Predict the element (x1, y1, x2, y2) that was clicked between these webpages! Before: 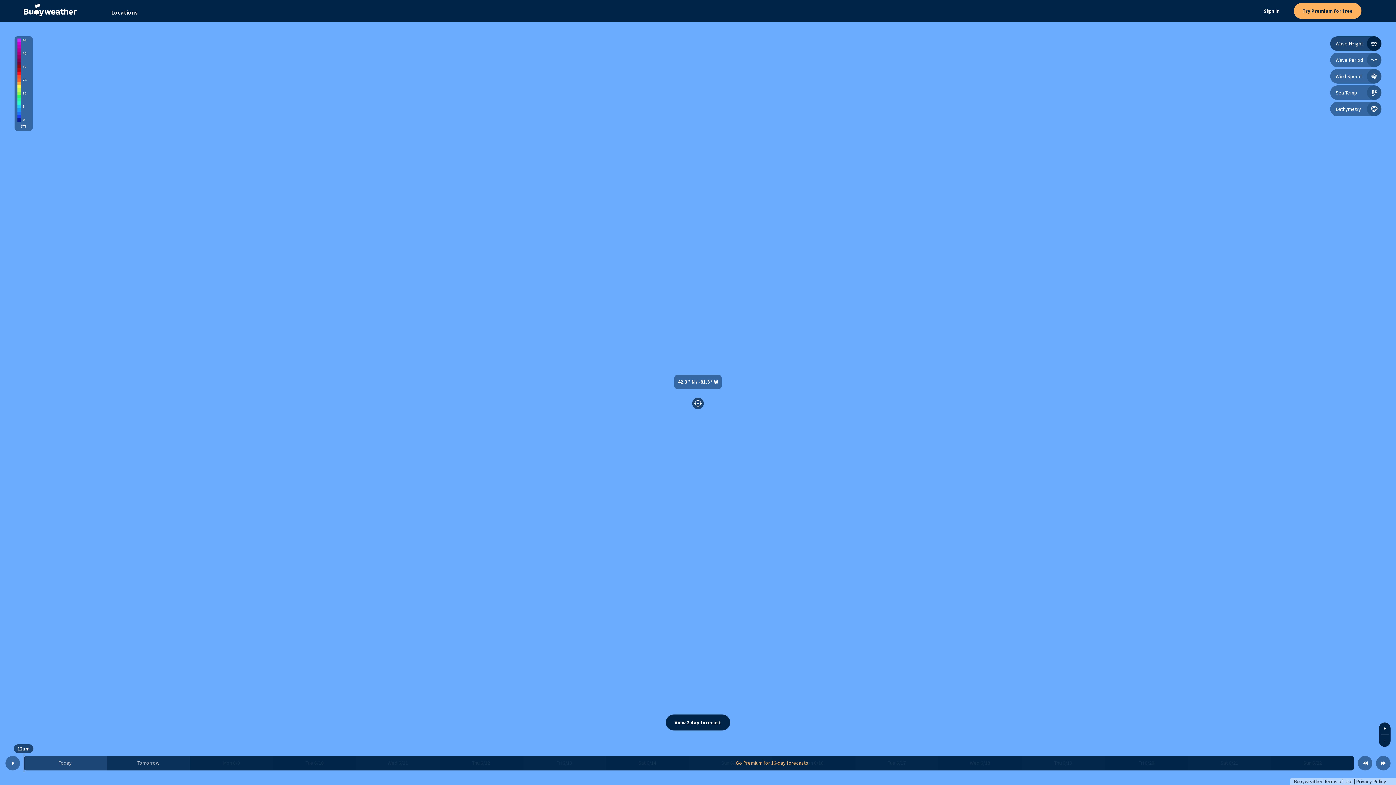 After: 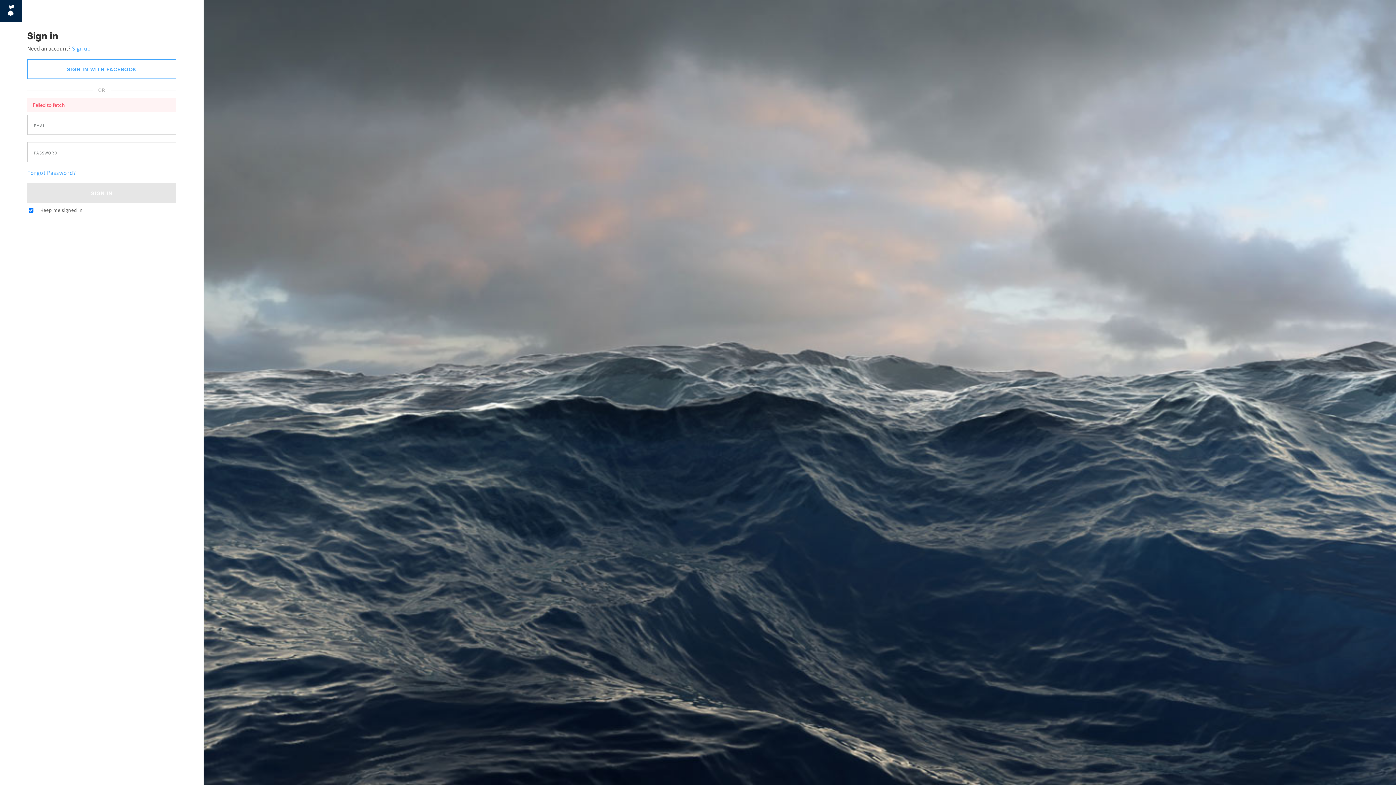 Action: label: Sign In bbox: (1255, 2, 1288, 18)